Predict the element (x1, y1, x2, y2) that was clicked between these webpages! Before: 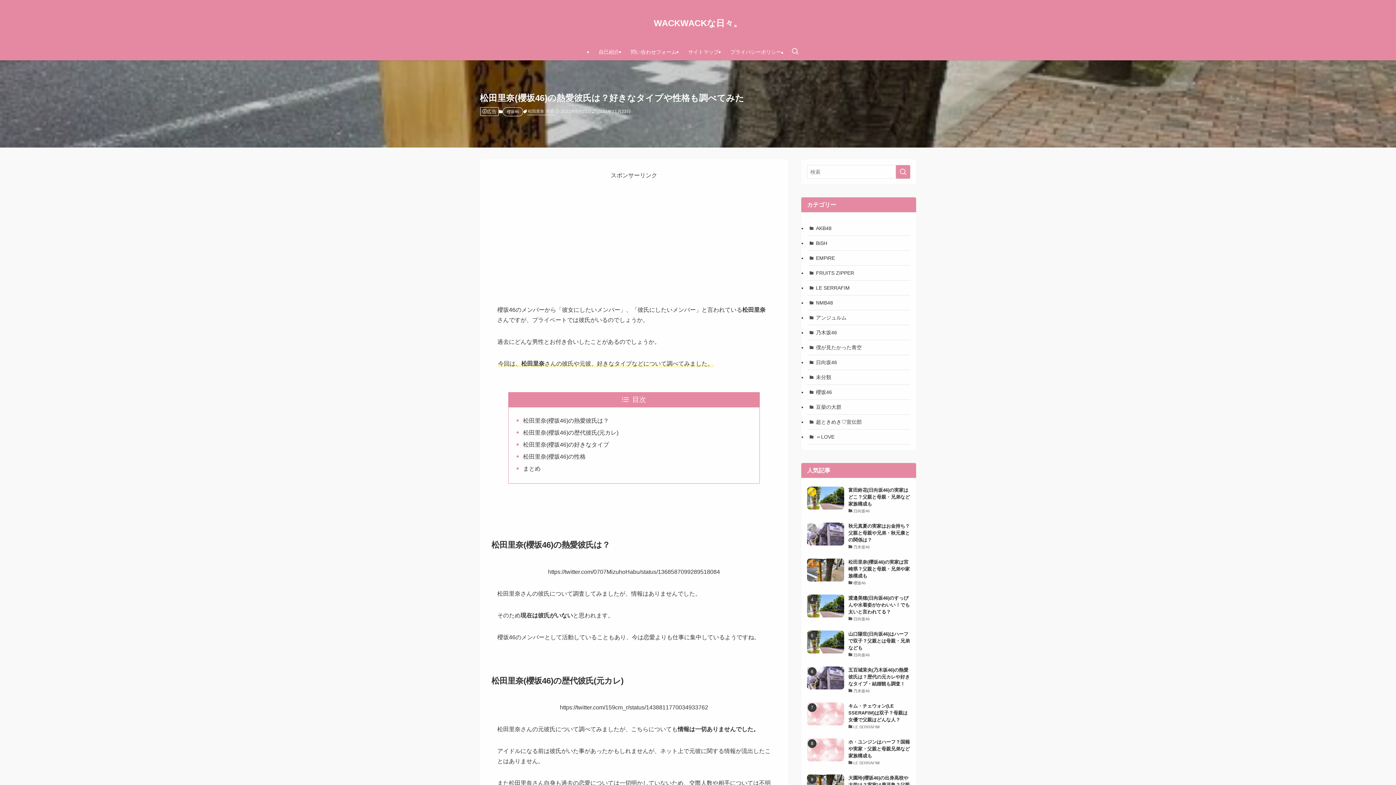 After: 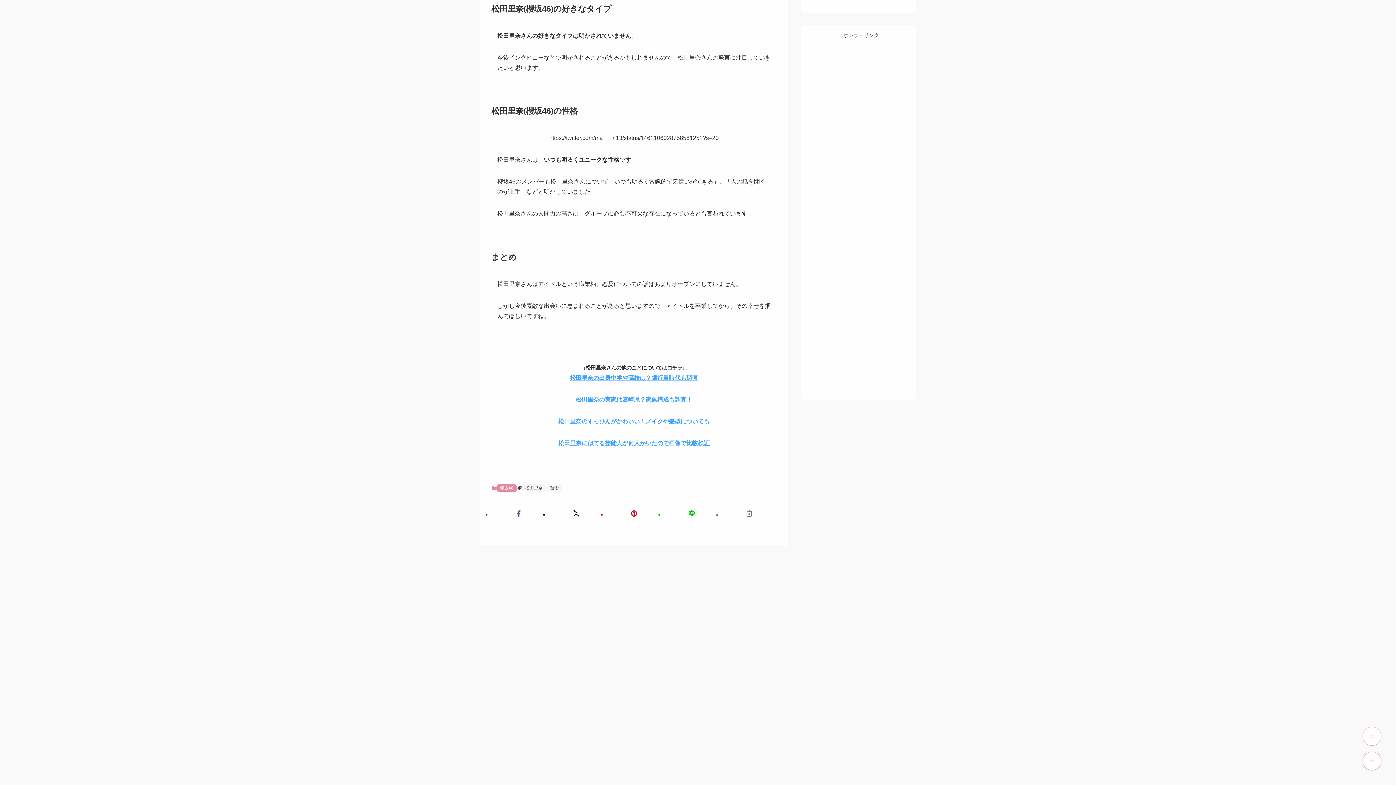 Action: label: 松田里奈(櫻坂46)の好きなタイプ bbox: (523, 441, 609, 447)